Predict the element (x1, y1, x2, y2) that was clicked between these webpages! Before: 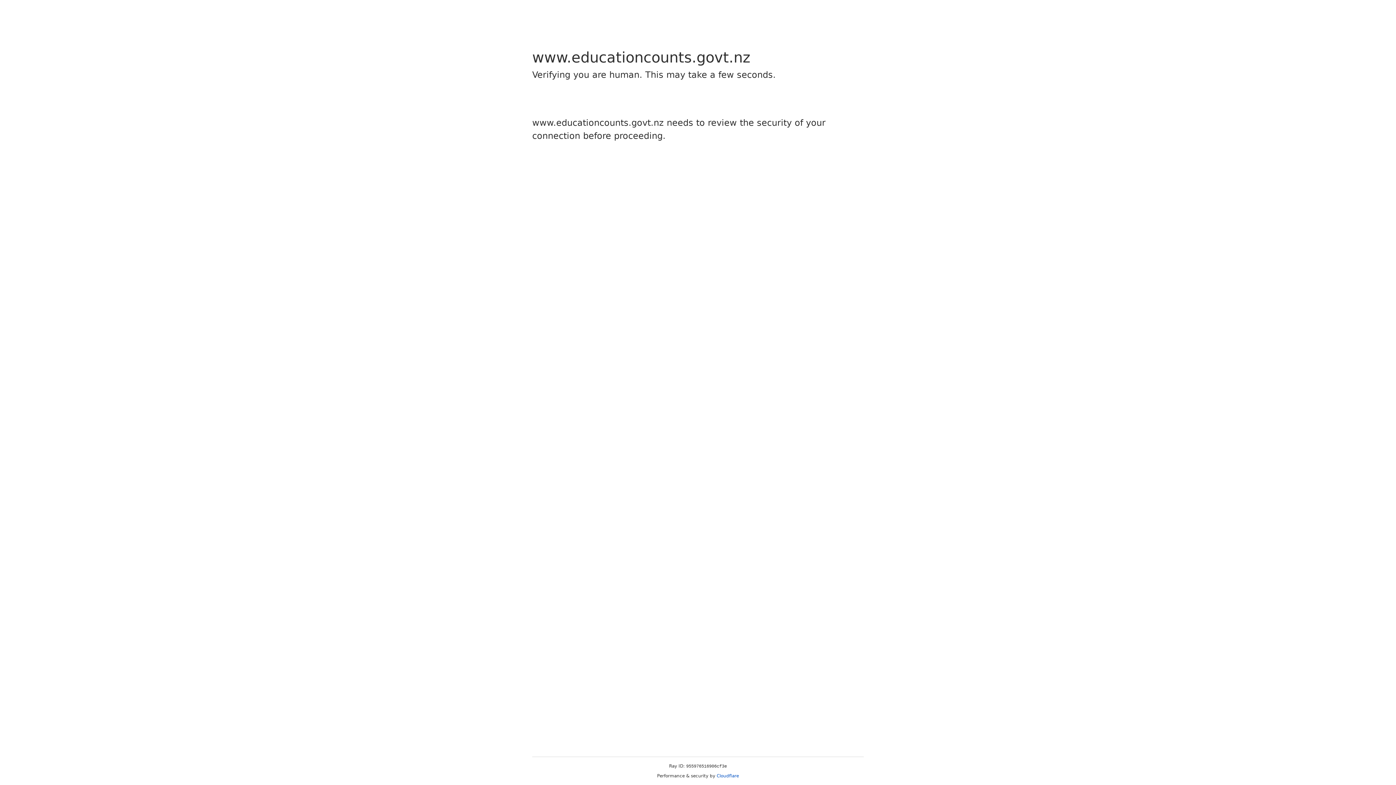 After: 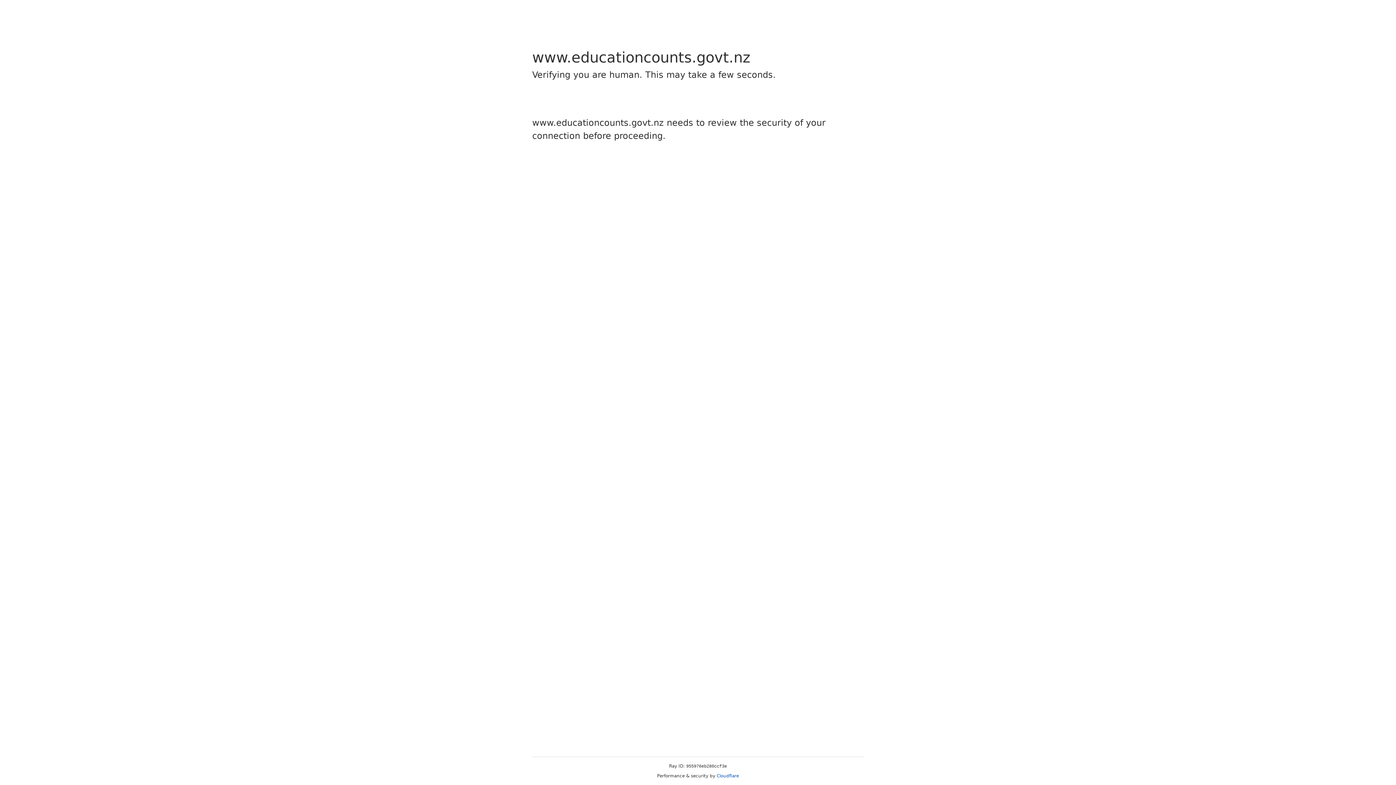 Action: label: Cloudflare bbox: (716, 773, 739, 778)